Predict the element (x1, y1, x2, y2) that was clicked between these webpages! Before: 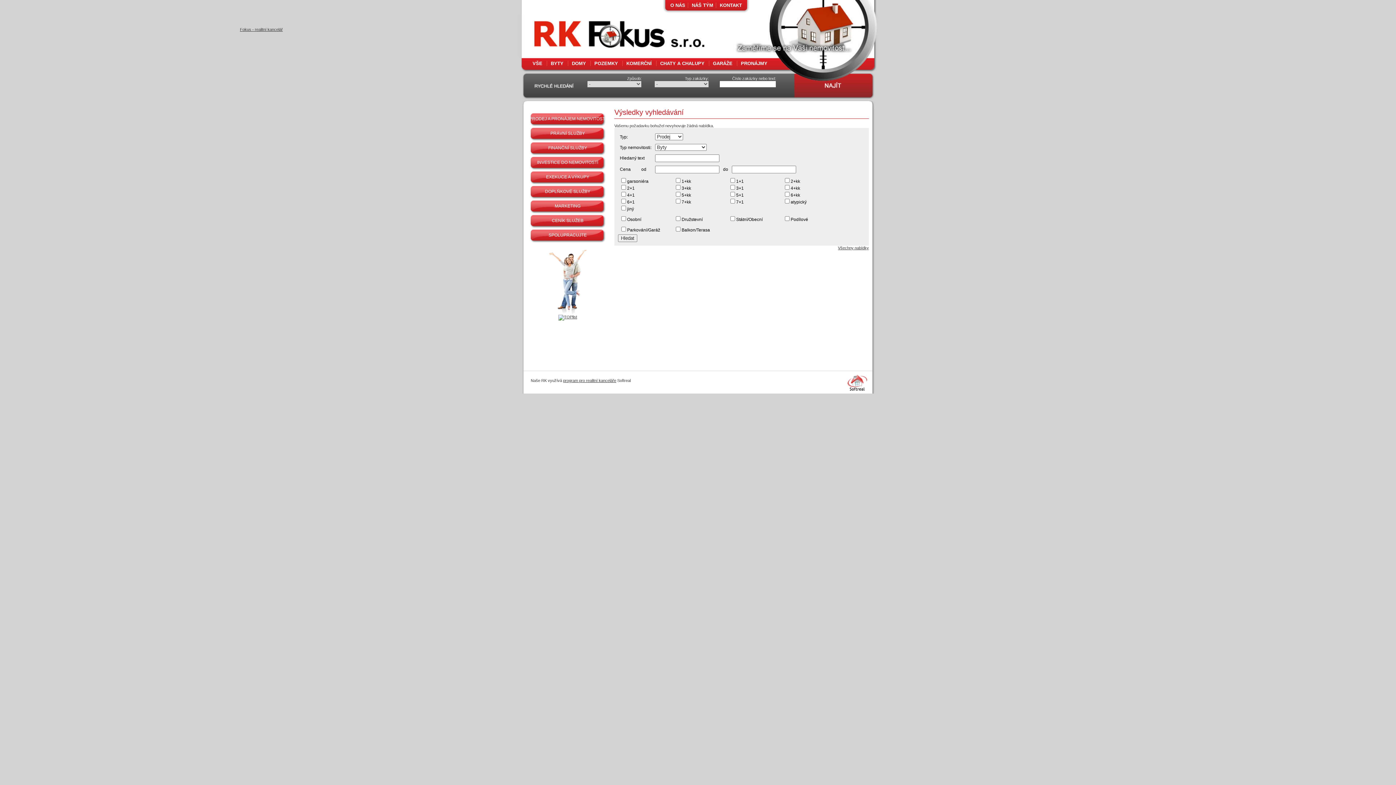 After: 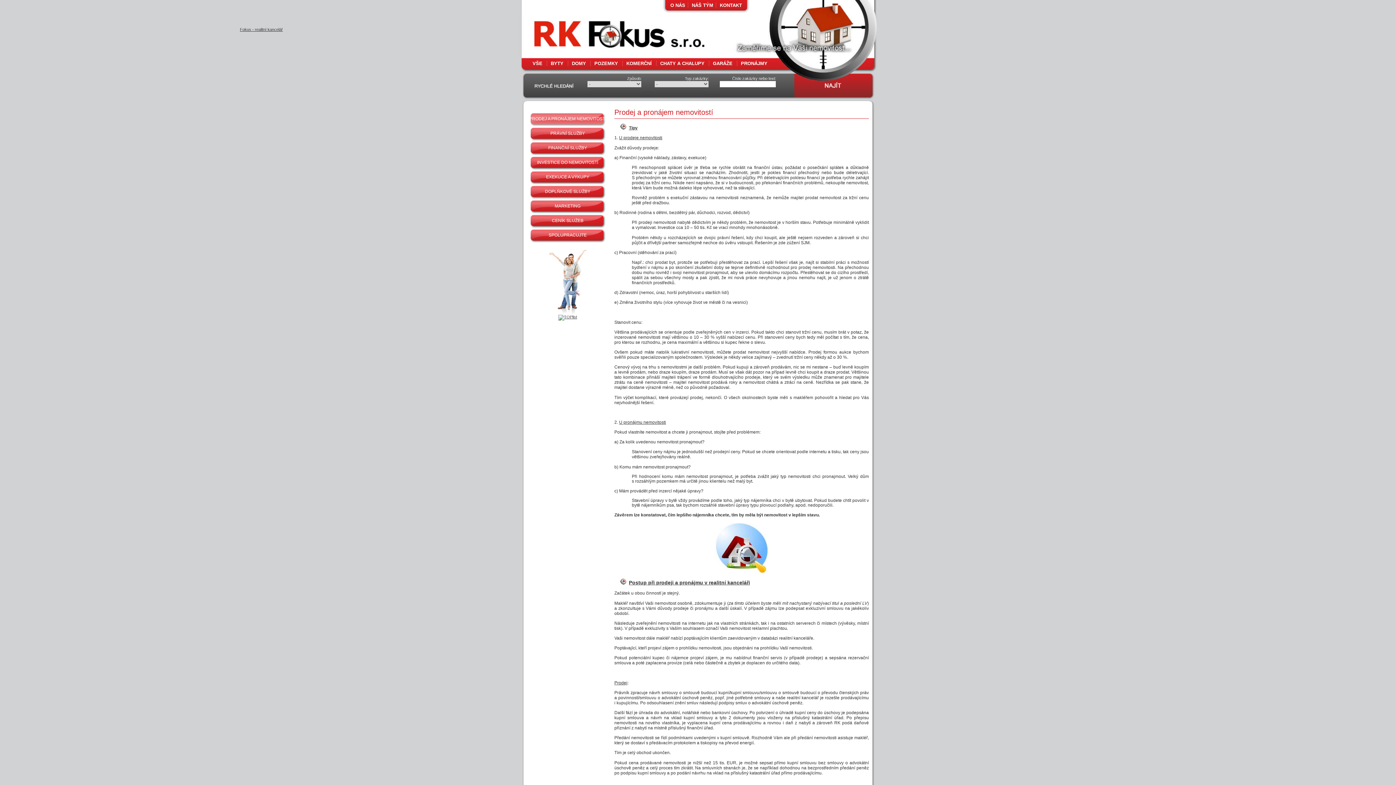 Action: label: PRODEJ A PRONÁJEM NEMOVITOSTÍ bbox: (527, 112, 608, 127)